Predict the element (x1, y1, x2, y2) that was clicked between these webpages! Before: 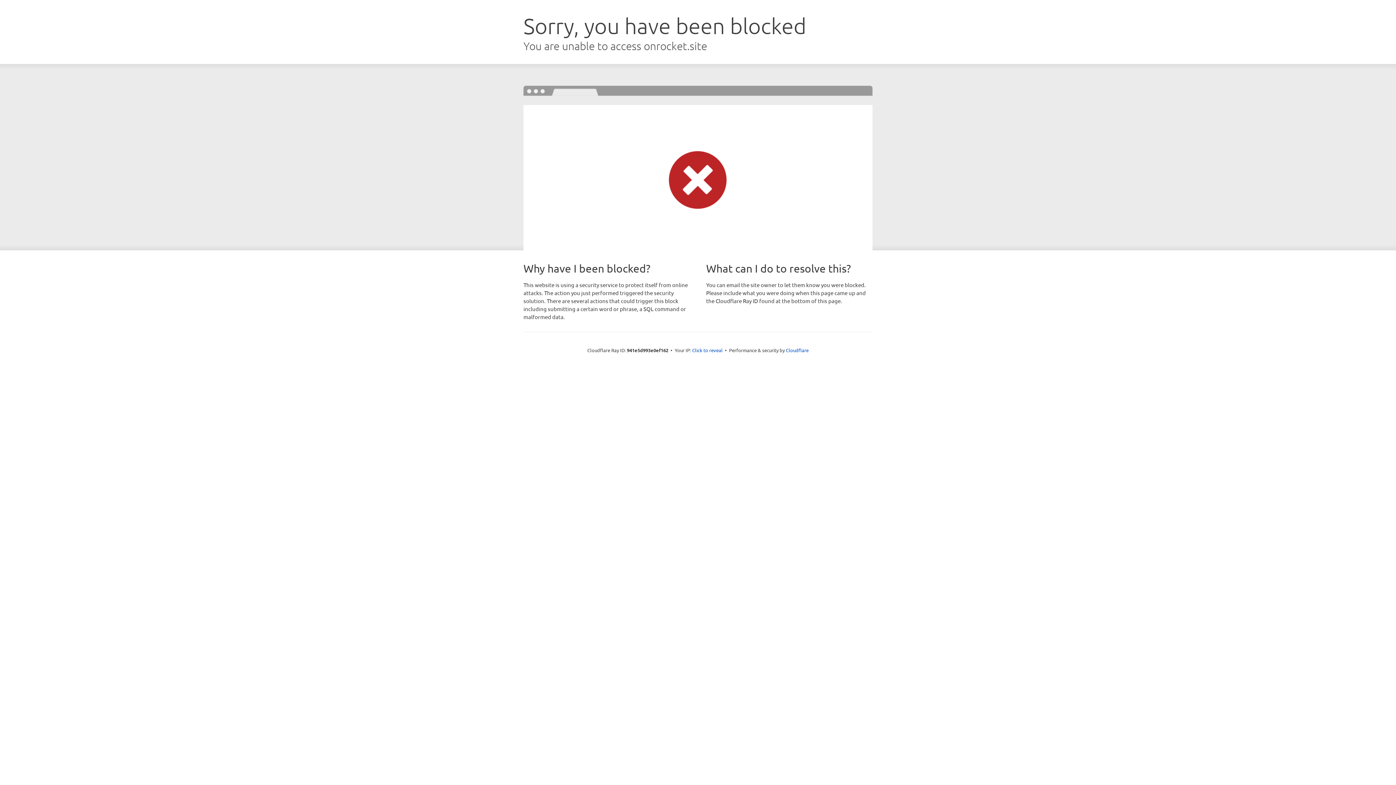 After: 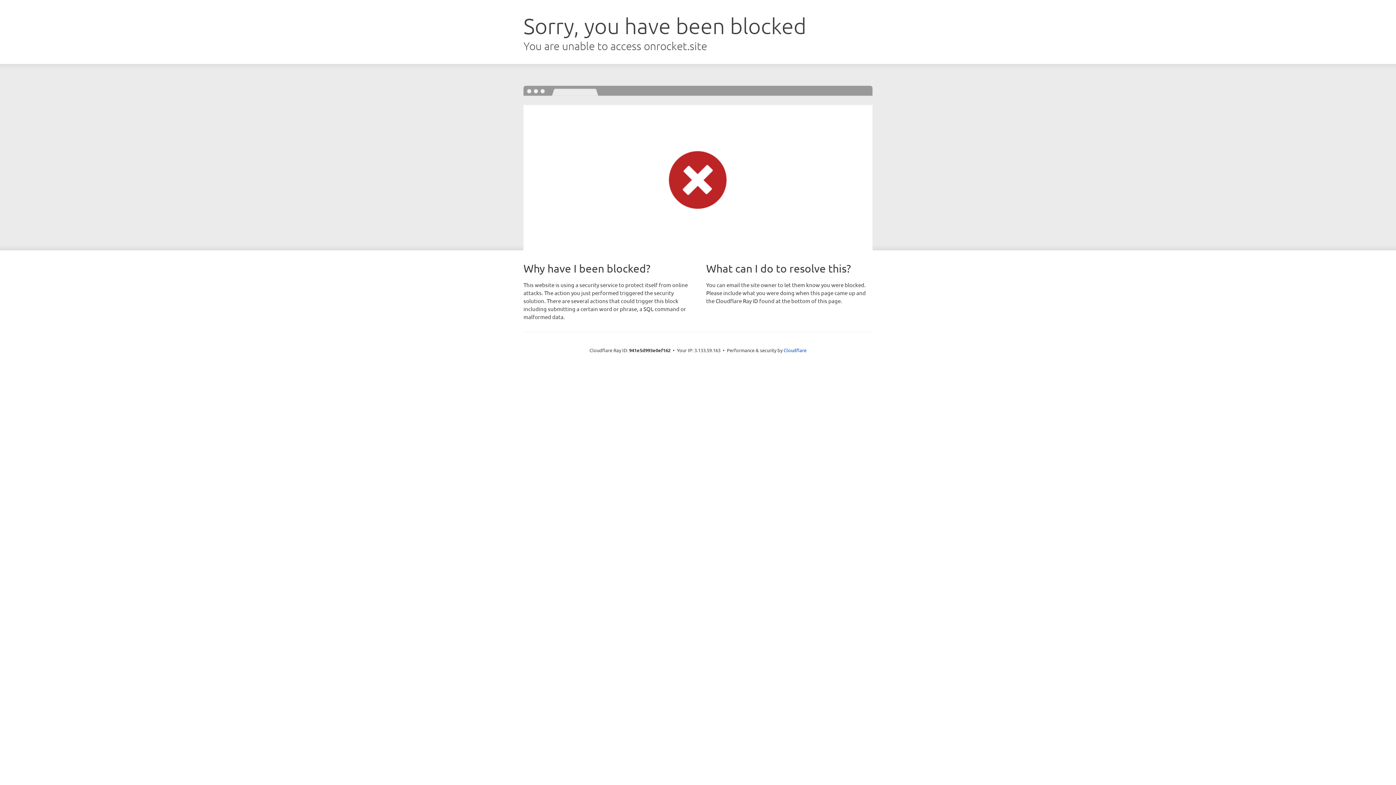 Action: bbox: (692, 346, 722, 353) label: Click to reveal